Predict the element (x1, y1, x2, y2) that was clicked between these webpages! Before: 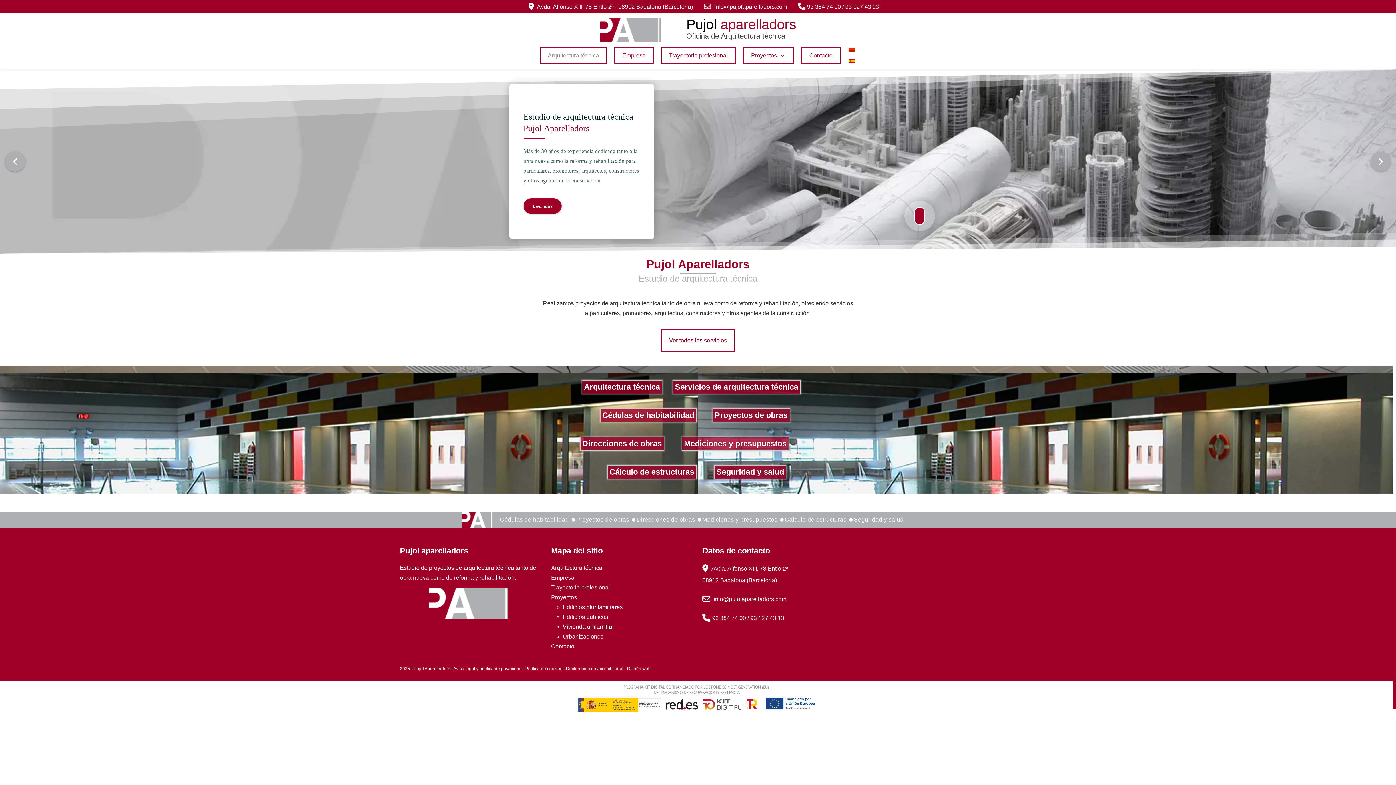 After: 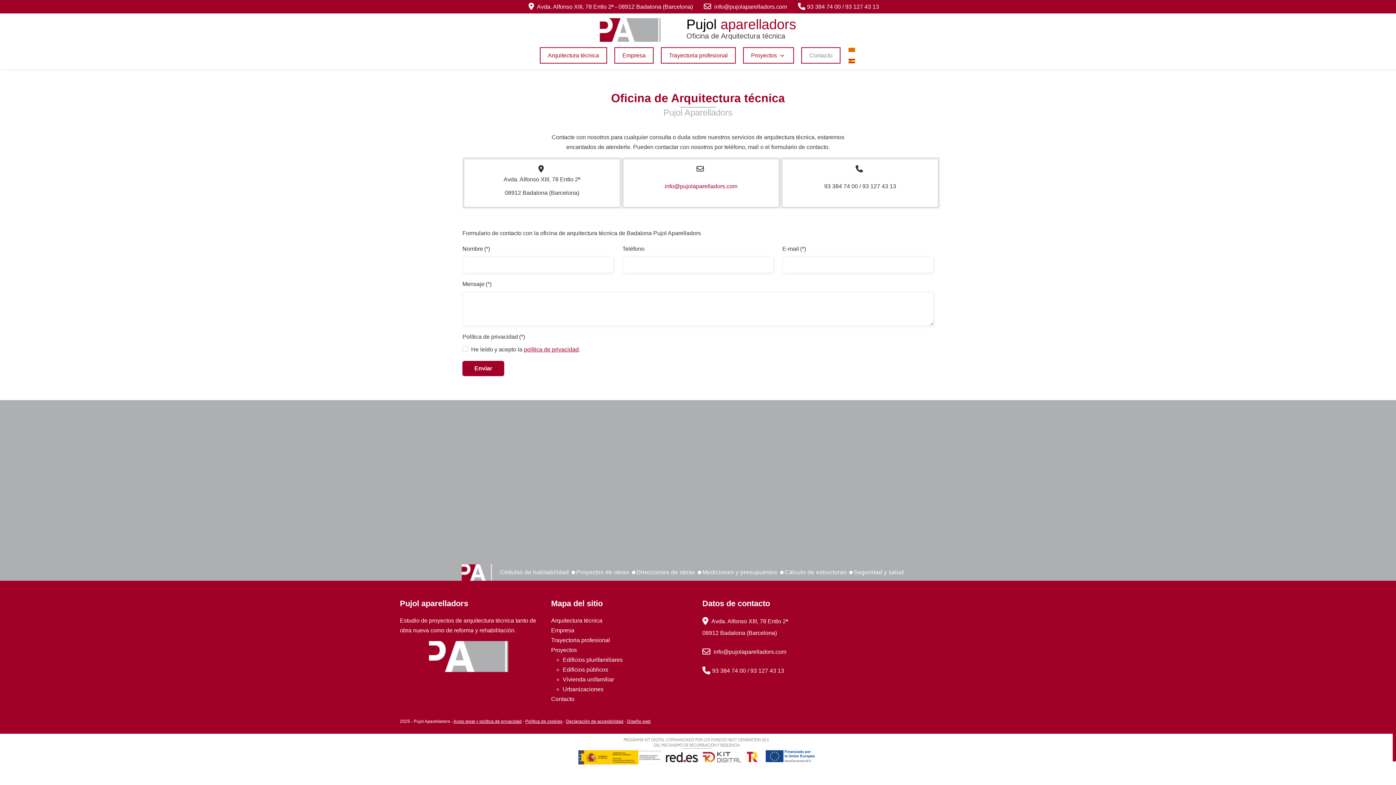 Action: bbox: (801, 47, 840, 63) label: Contacto